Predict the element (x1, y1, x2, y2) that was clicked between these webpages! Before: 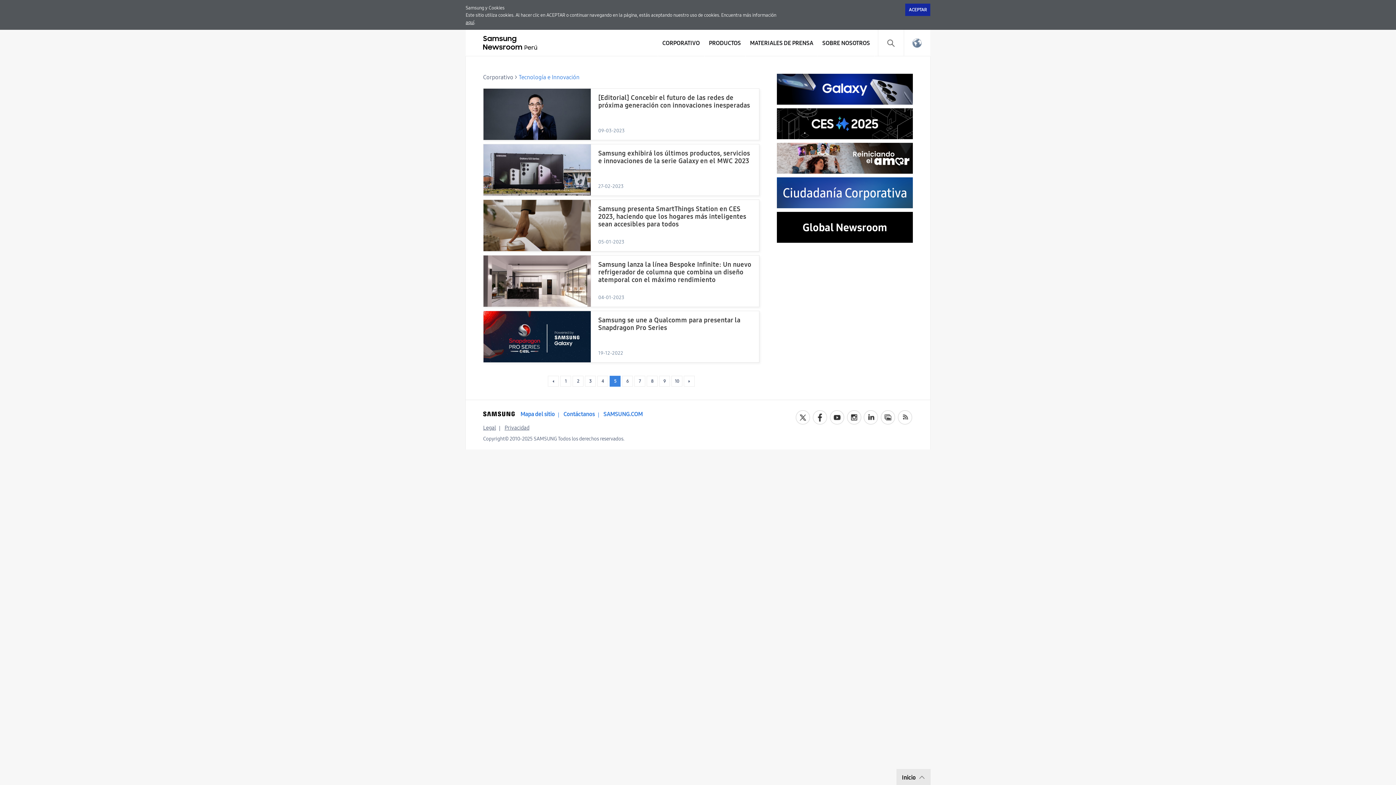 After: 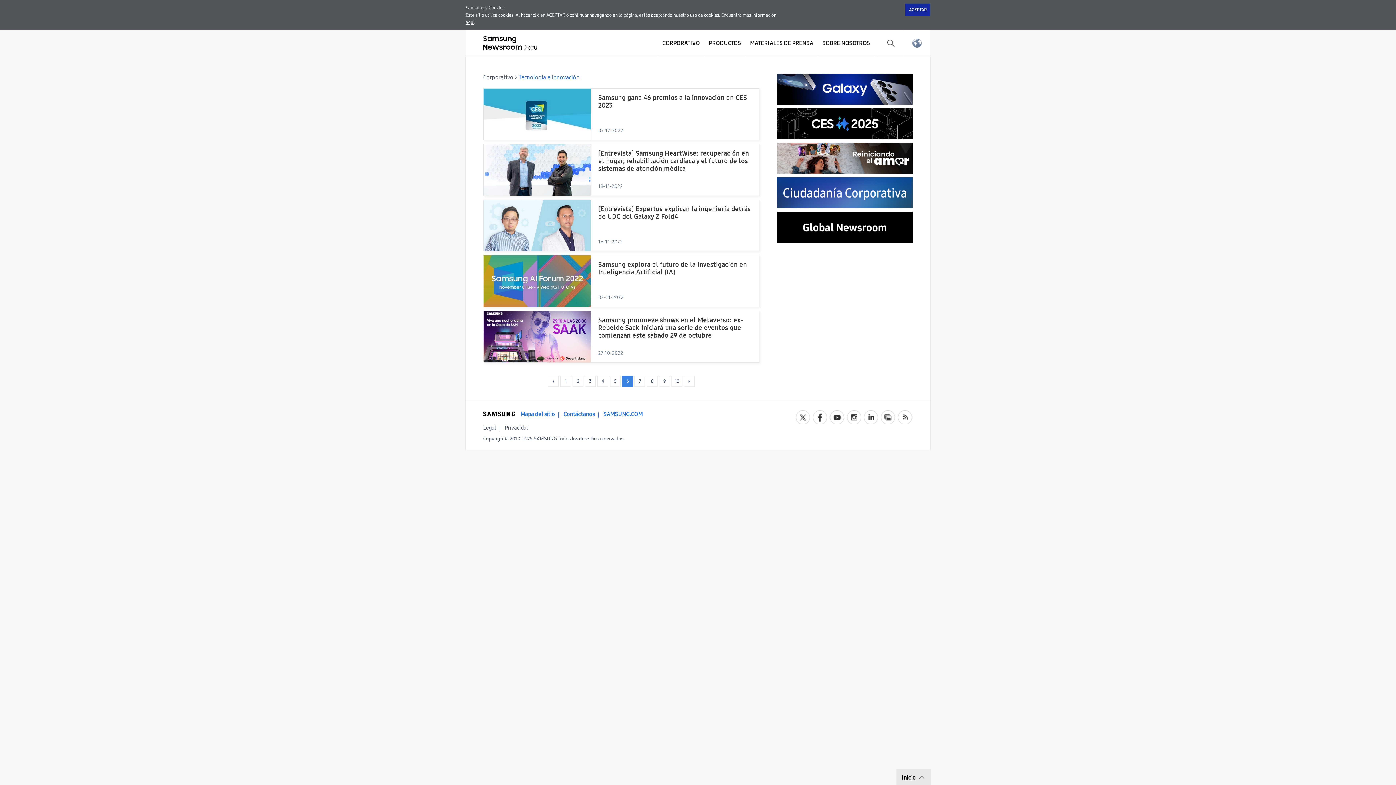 Action: label: 6 bbox: (622, 376, 633, 386)